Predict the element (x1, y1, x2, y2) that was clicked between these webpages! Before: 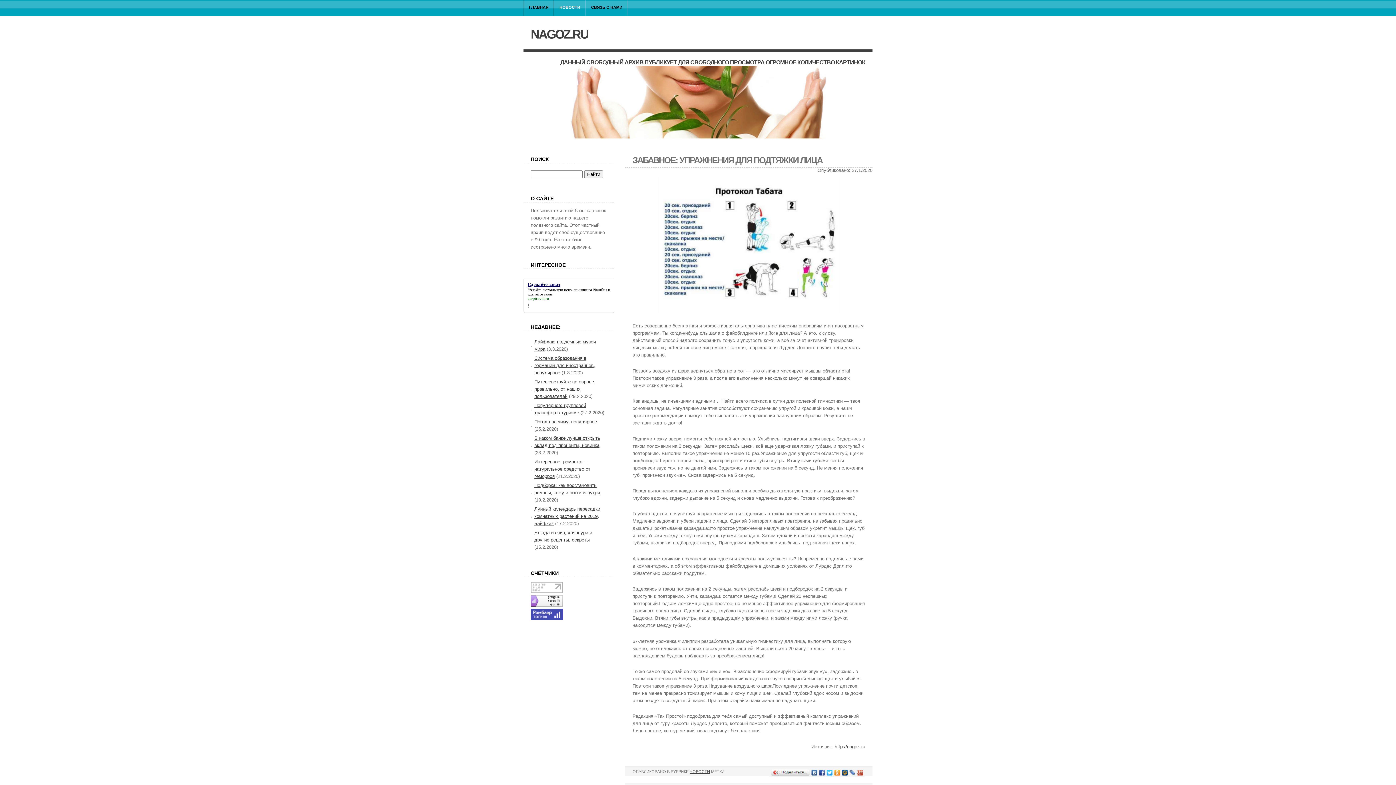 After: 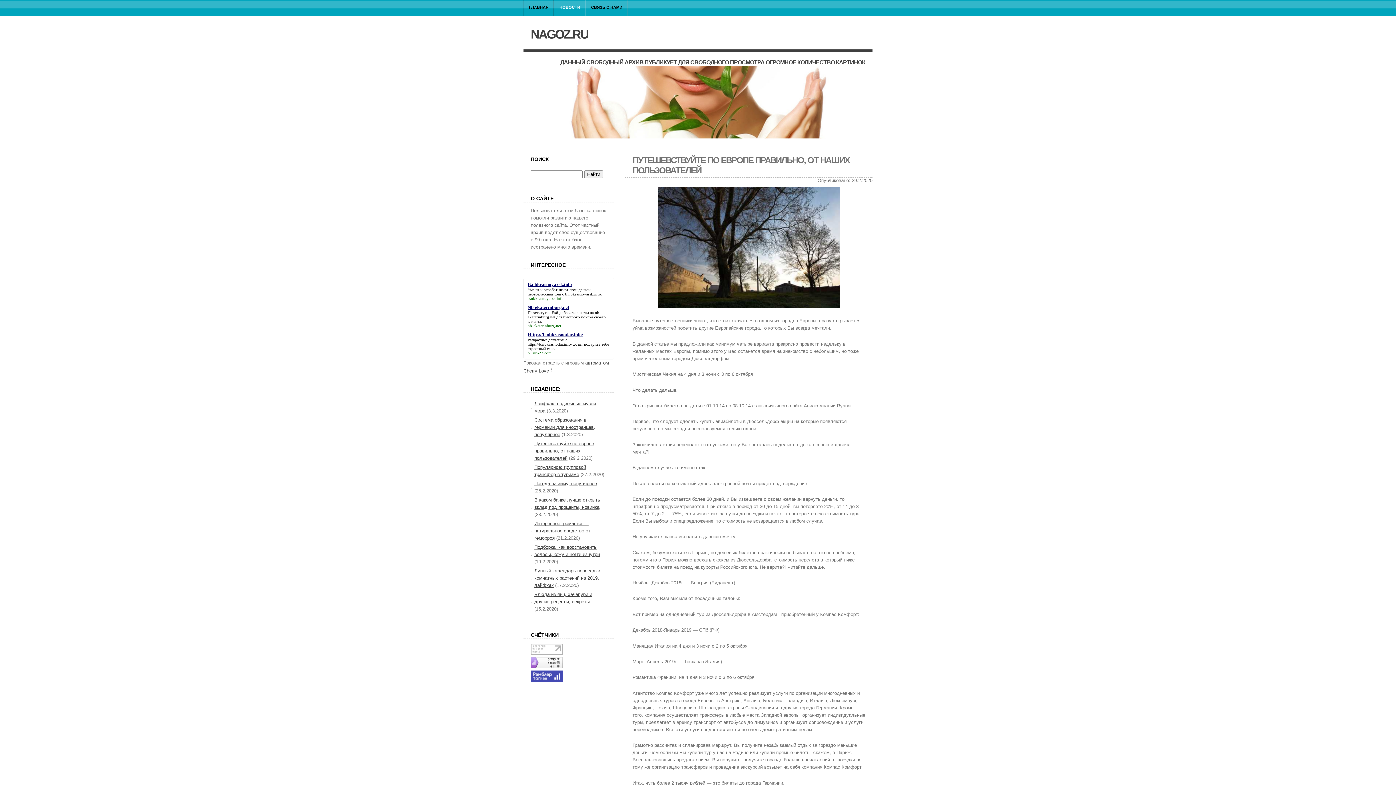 Action: bbox: (534, 379, 594, 399) label: Путешевствуйте по европе правильно, от наших пользователей